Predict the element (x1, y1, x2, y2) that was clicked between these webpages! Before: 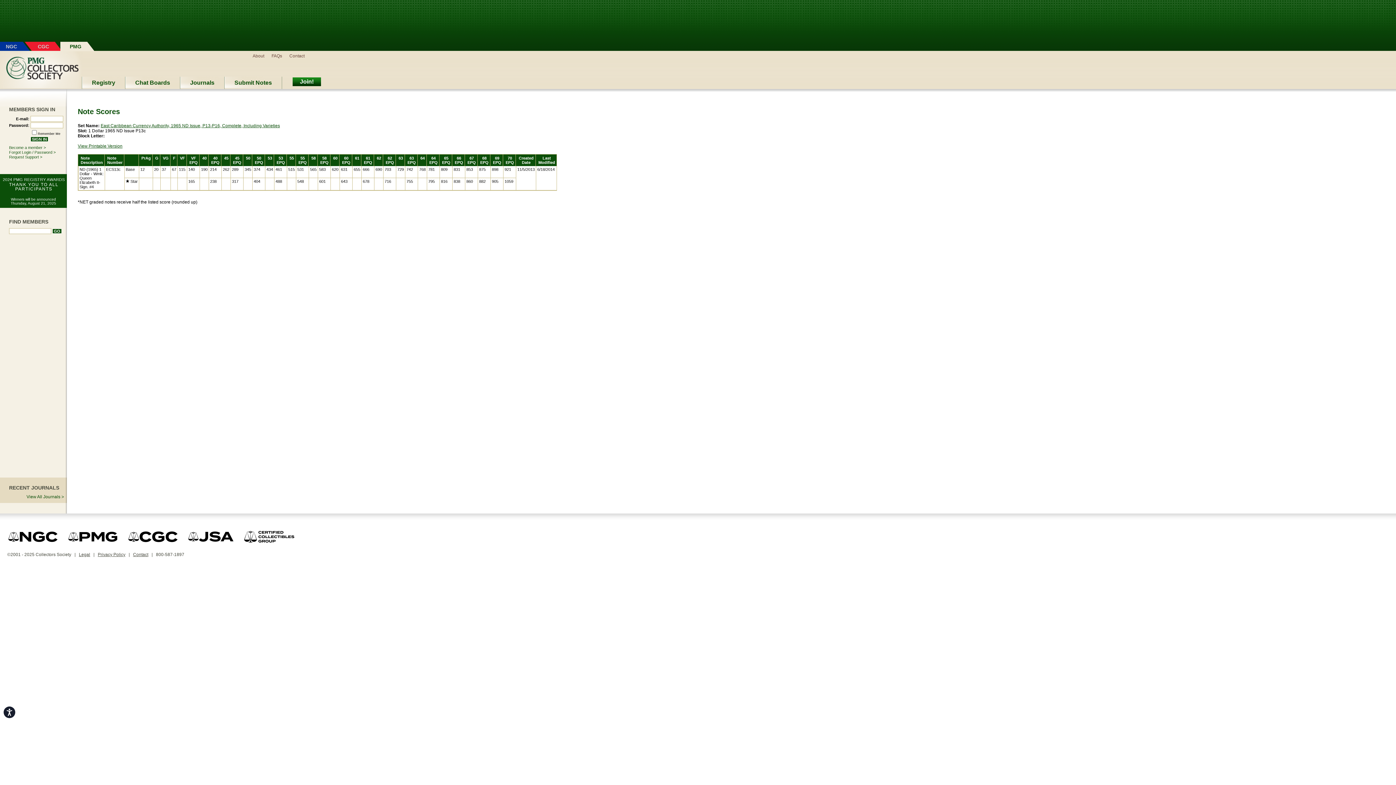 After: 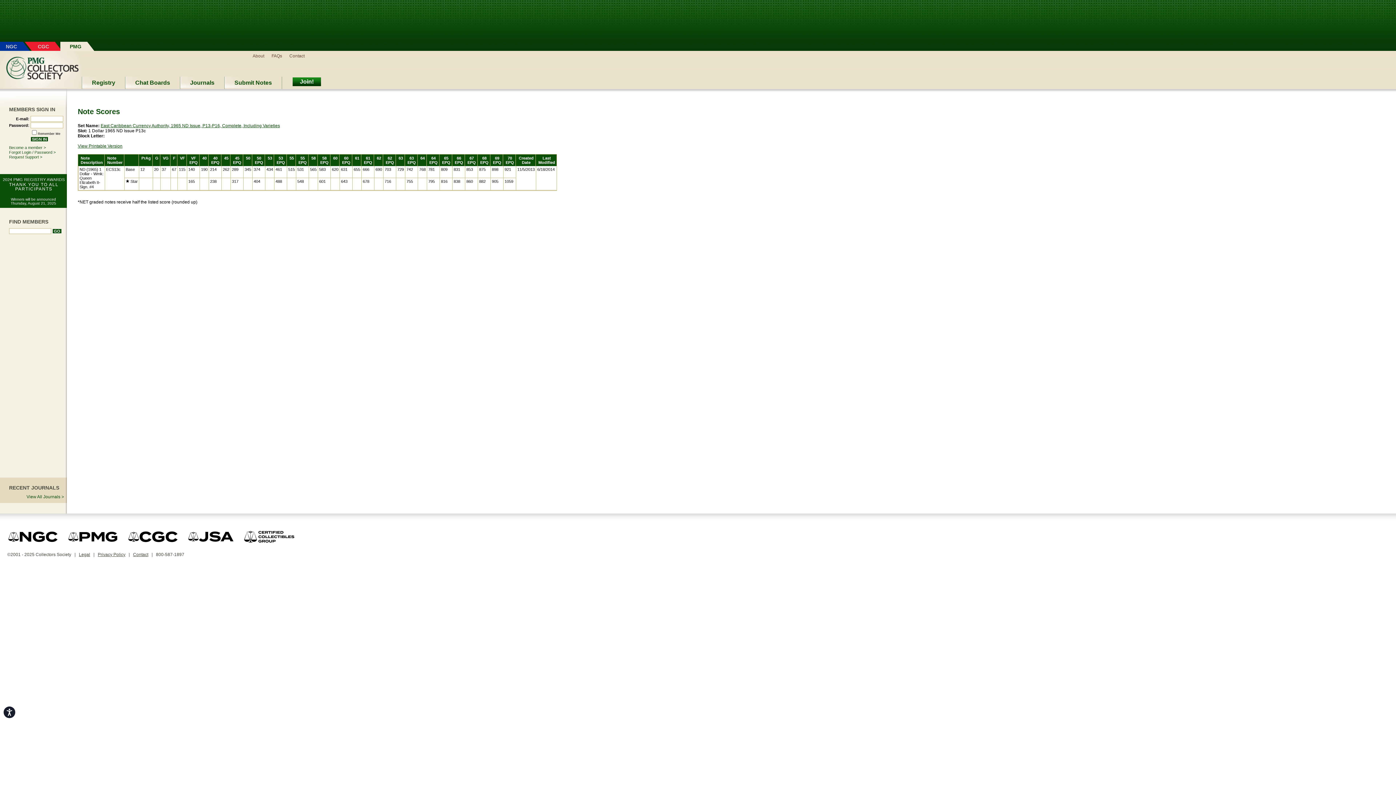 Action: bbox: (97, 552, 125, 557) label: Privacy Policy